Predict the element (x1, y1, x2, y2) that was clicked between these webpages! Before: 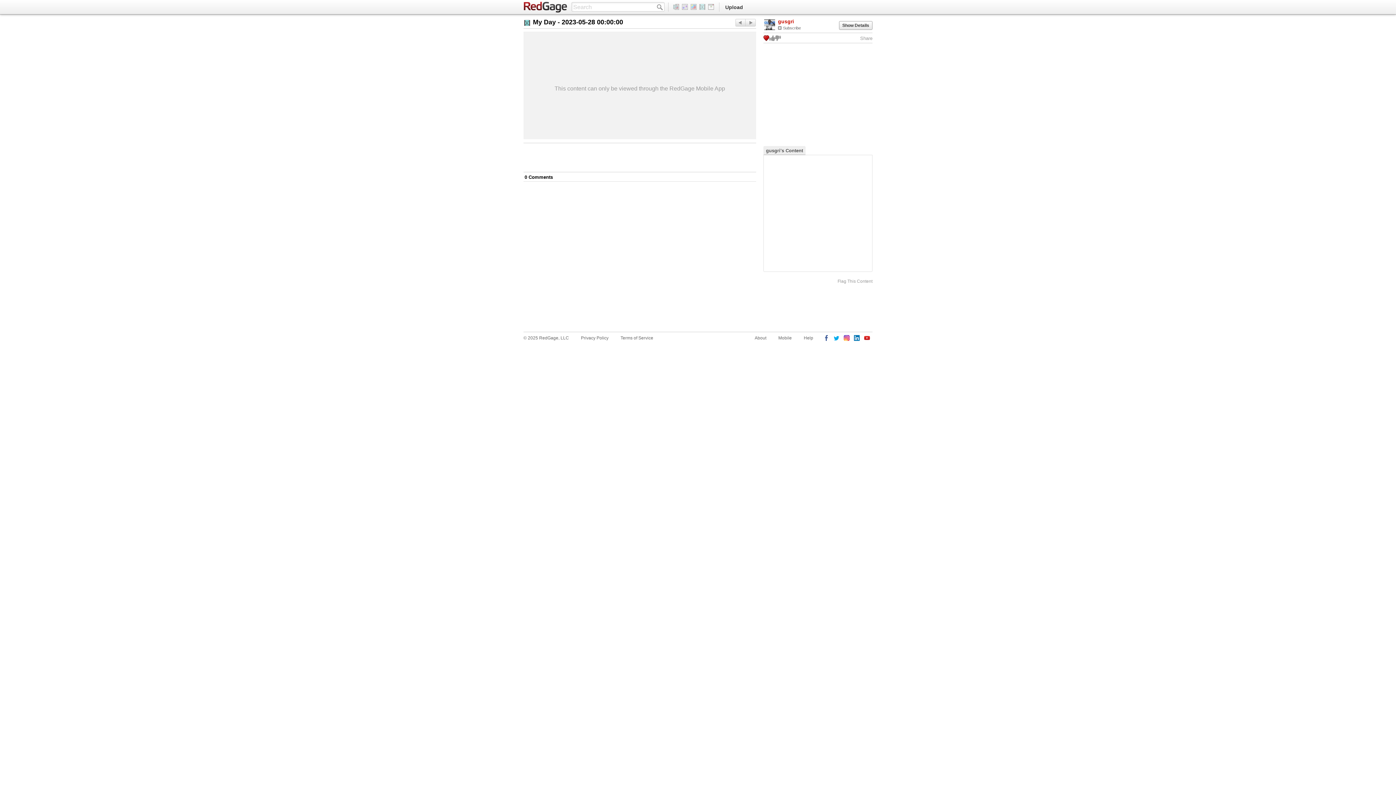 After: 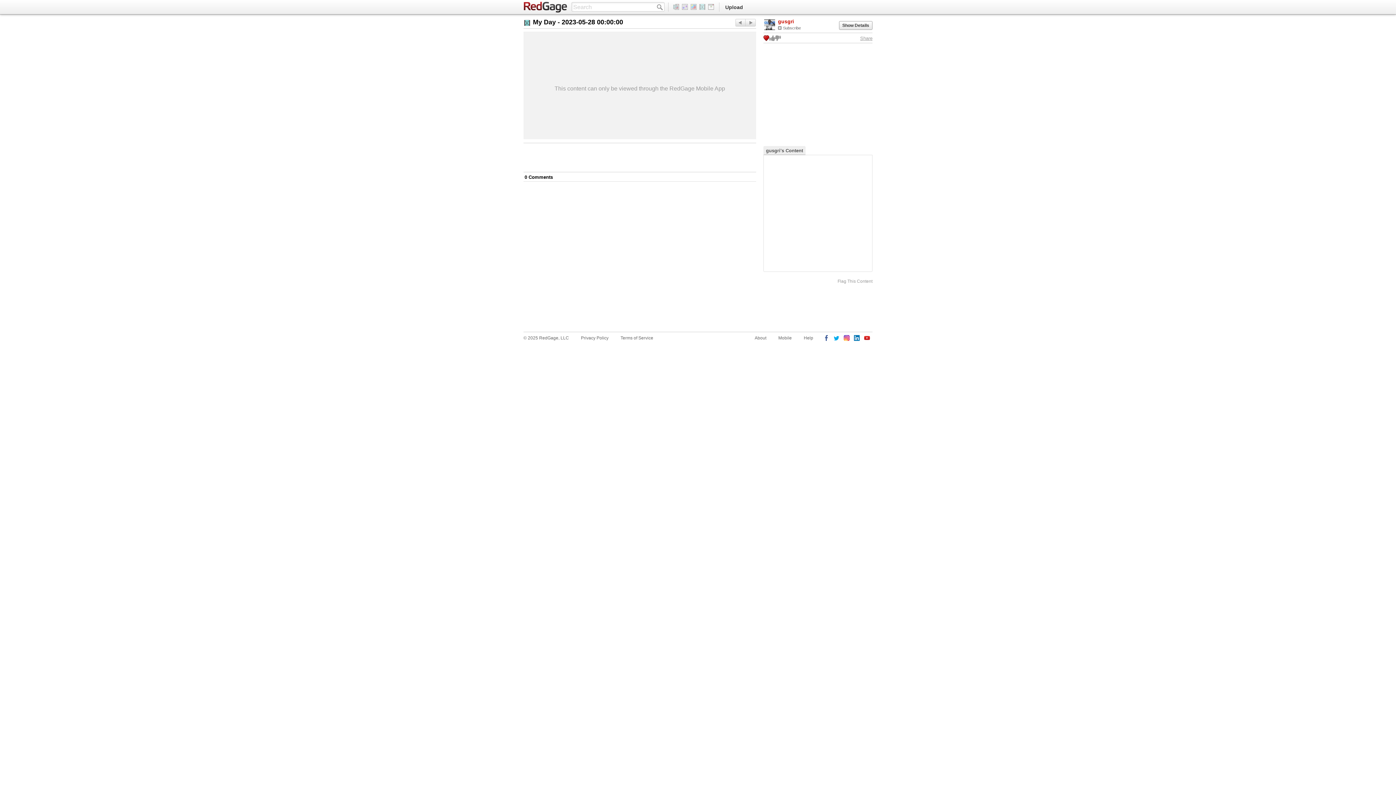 Action: bbox: (860, 35, 872, 41) label: Share